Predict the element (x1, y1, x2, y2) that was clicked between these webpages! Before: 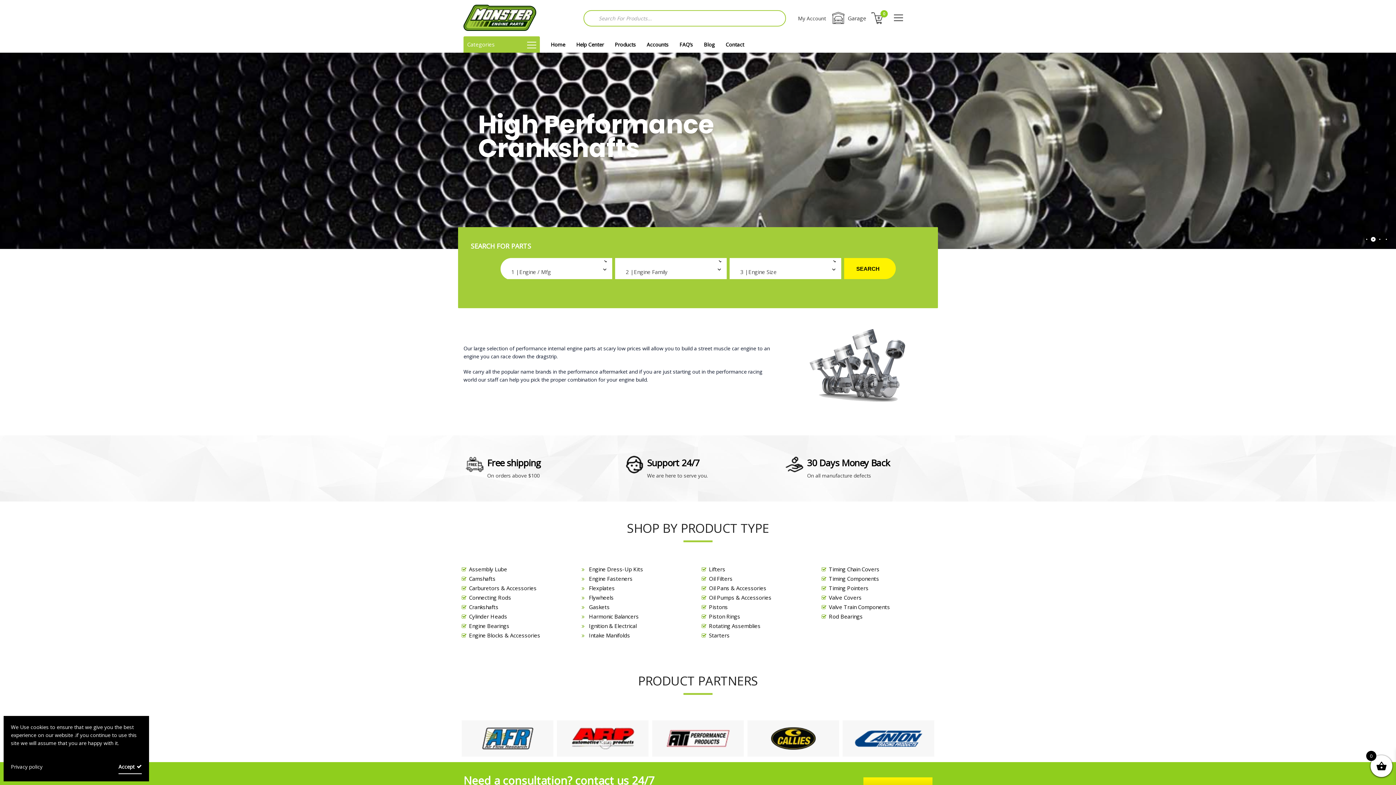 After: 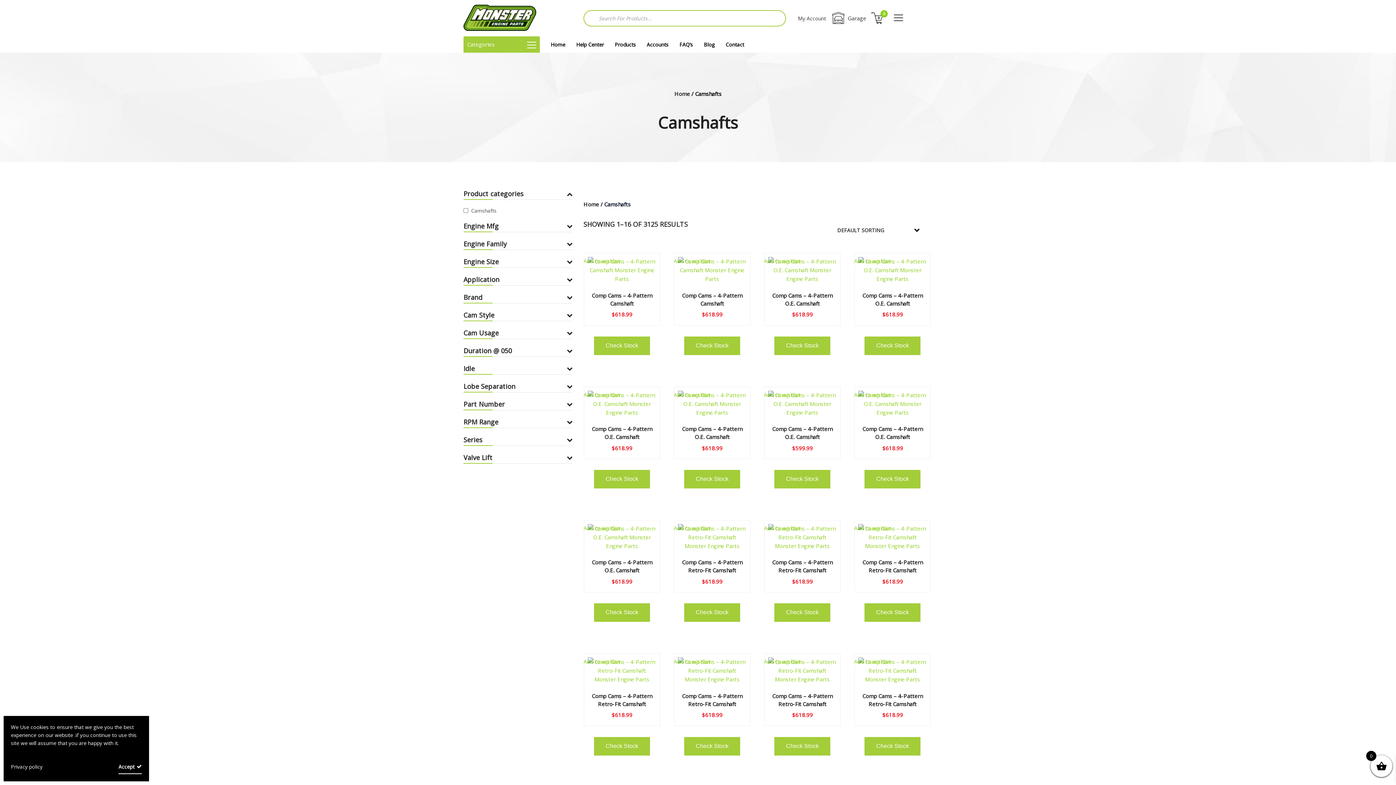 Action: bbox: (469, 575, 495, 582) label: Camshafts